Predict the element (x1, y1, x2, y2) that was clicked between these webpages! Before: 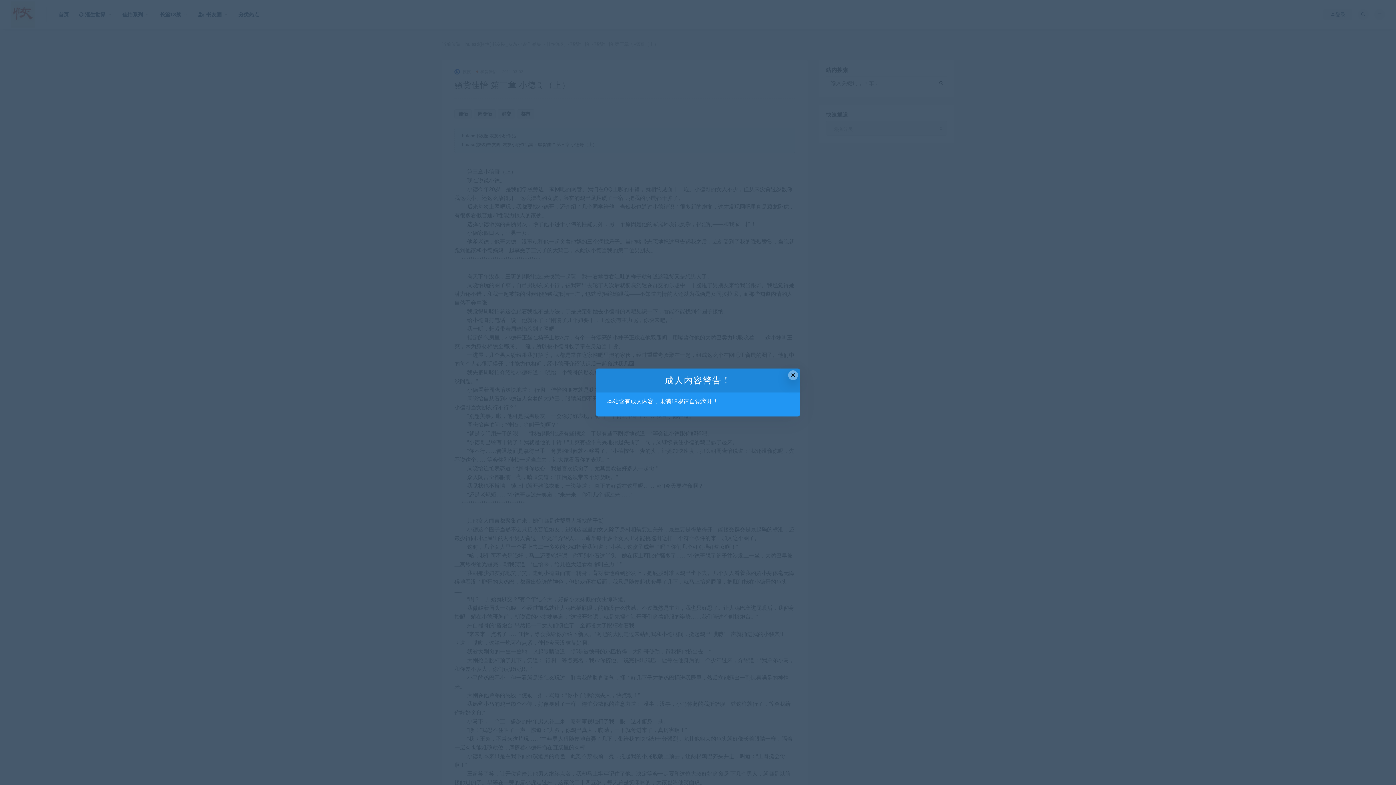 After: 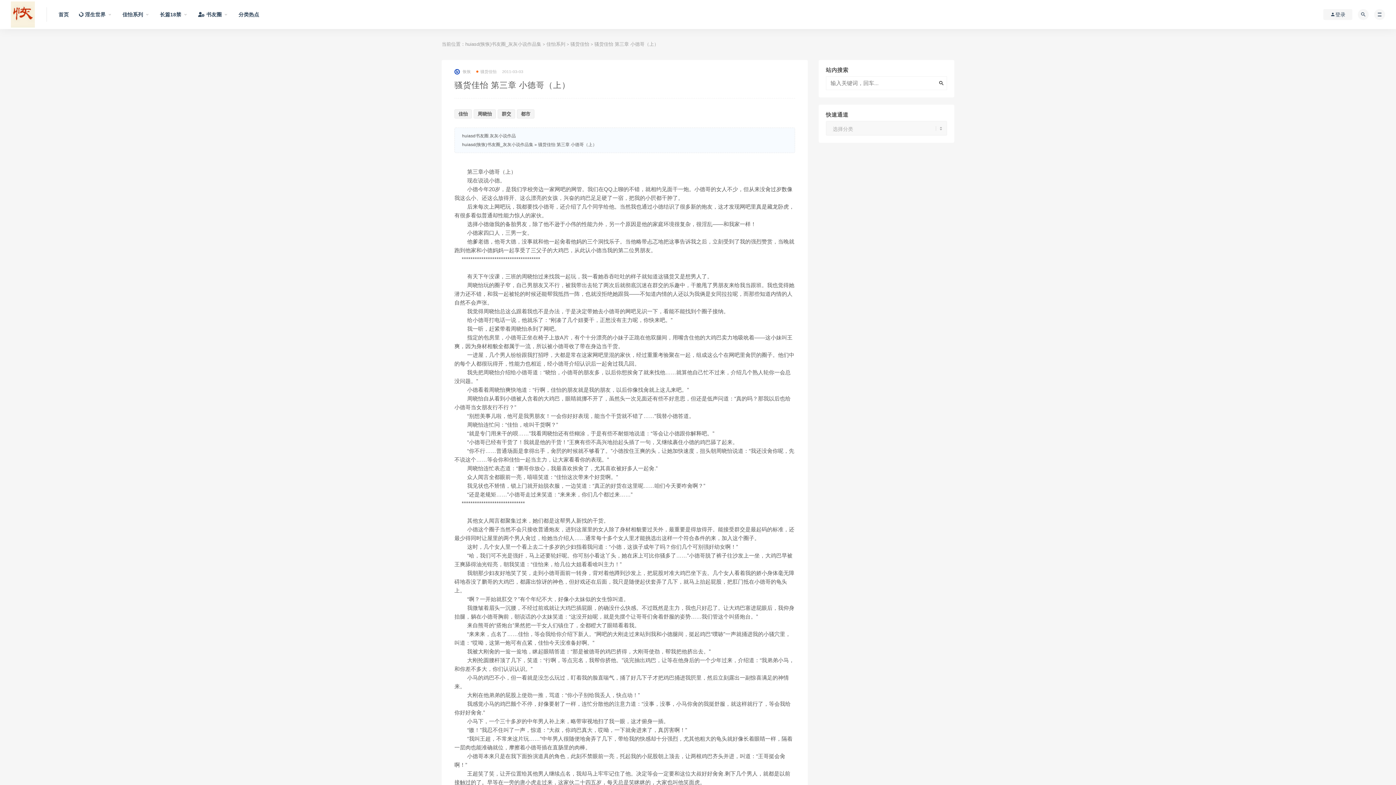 Action: label: Close this dialog bbox: (788, 370, 798, 380)